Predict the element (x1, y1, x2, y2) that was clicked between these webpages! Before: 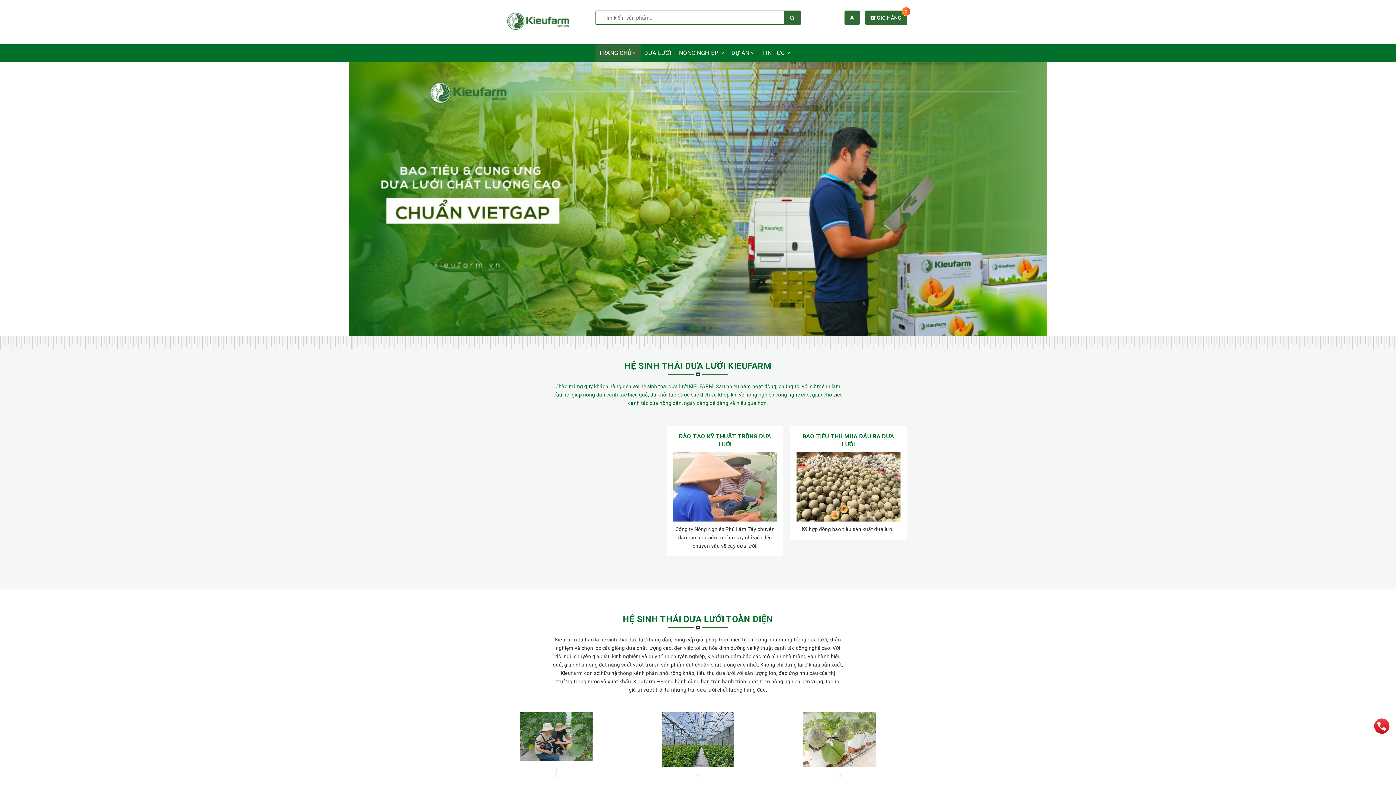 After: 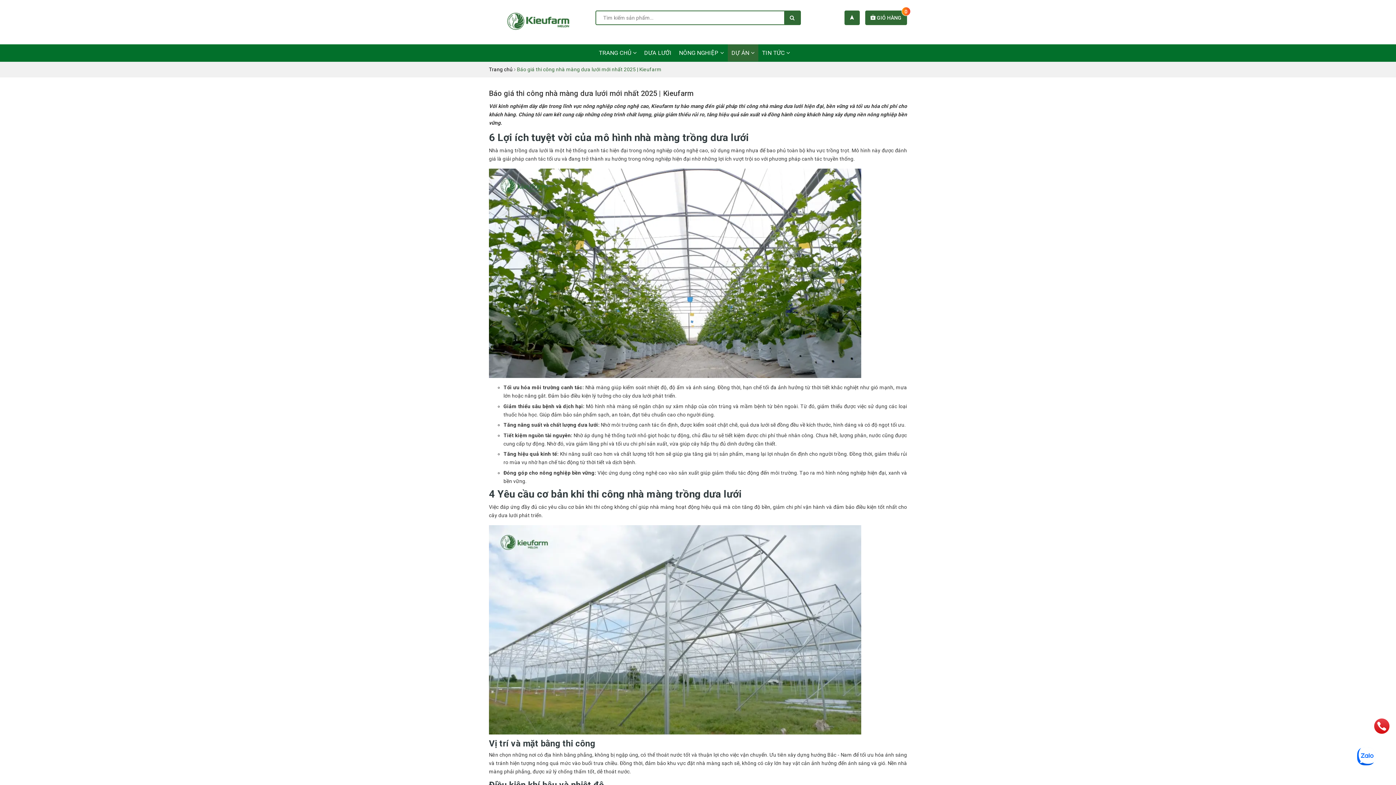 Action: label: DỰ ÁN  bbox: (727, 44, 758, 61)